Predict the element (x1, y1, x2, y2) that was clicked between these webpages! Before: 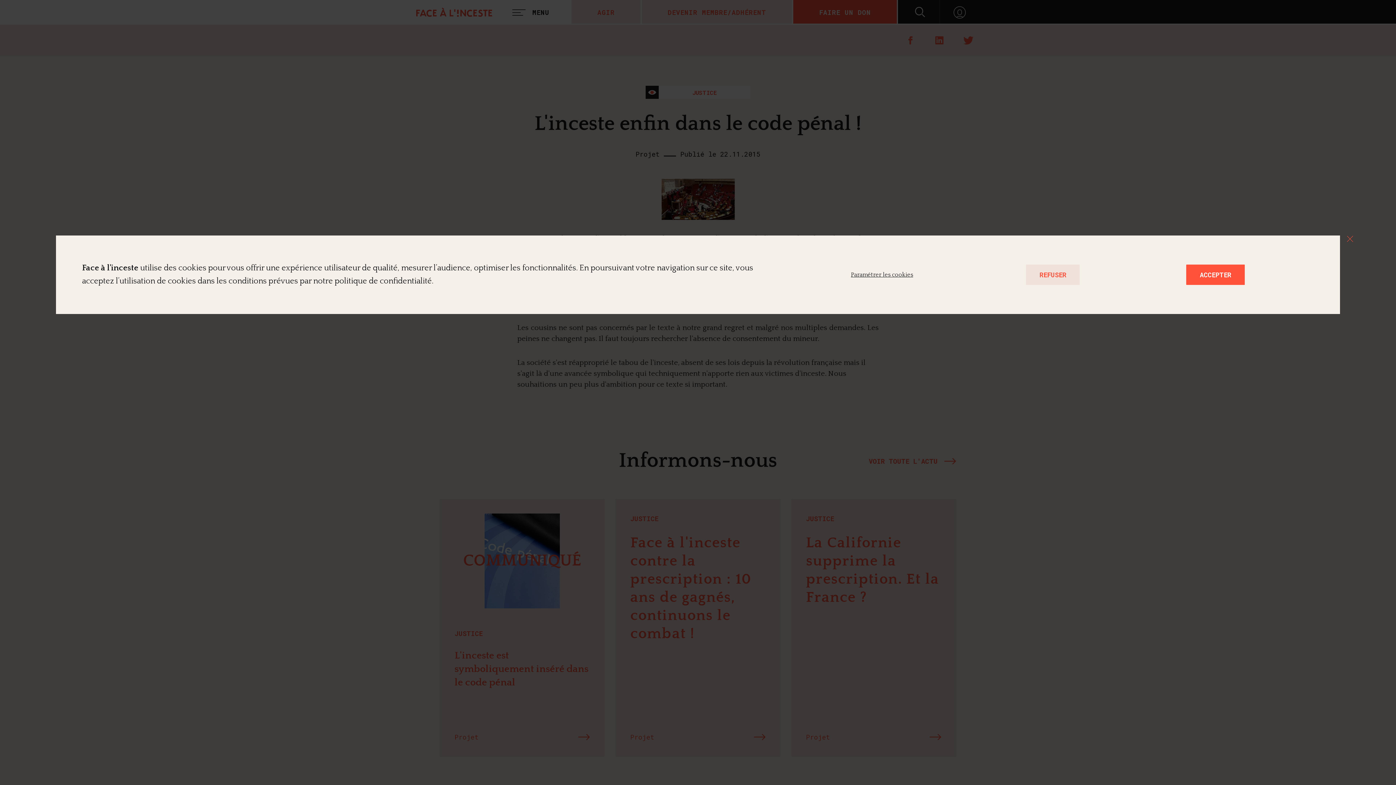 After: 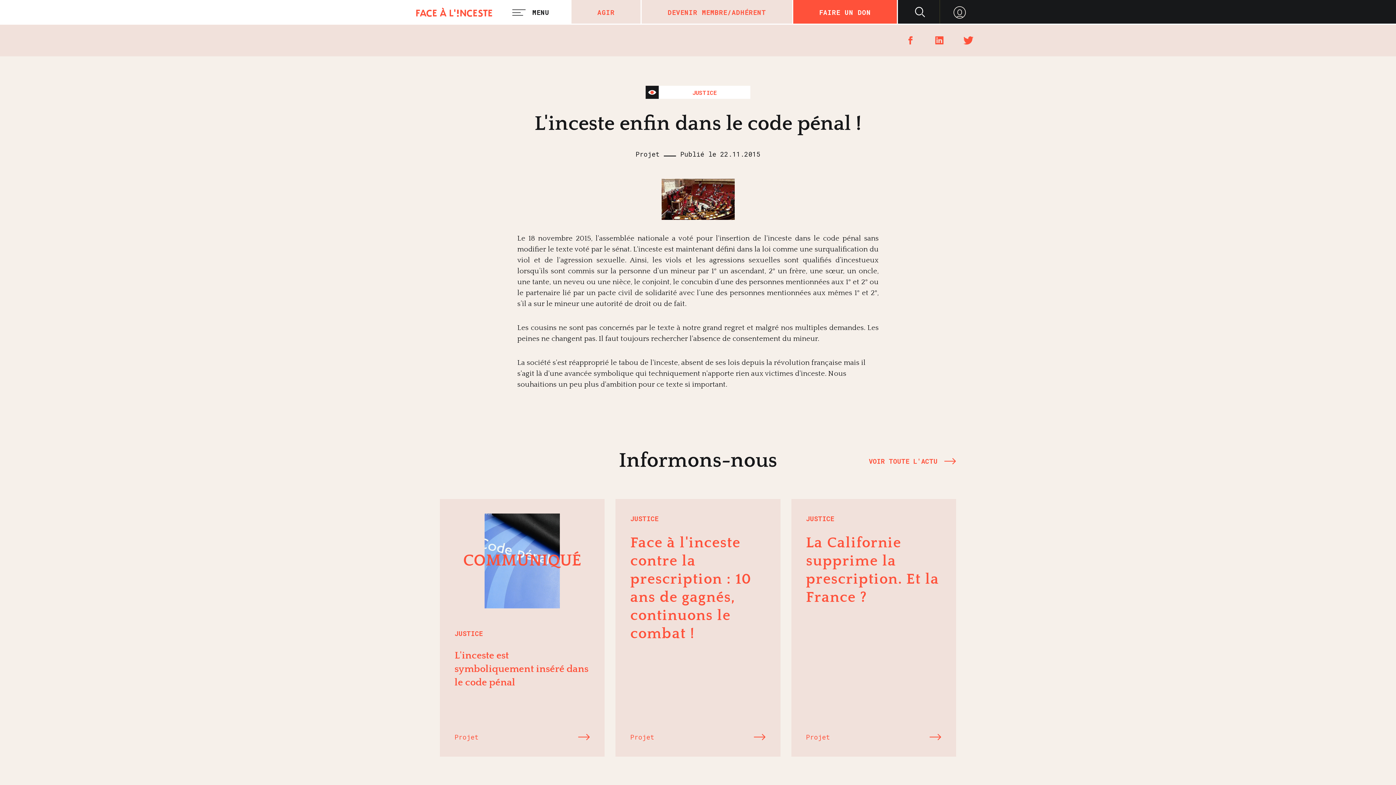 Action: bbox: (1186, 264, 1245, 285) label: ACCEPTER